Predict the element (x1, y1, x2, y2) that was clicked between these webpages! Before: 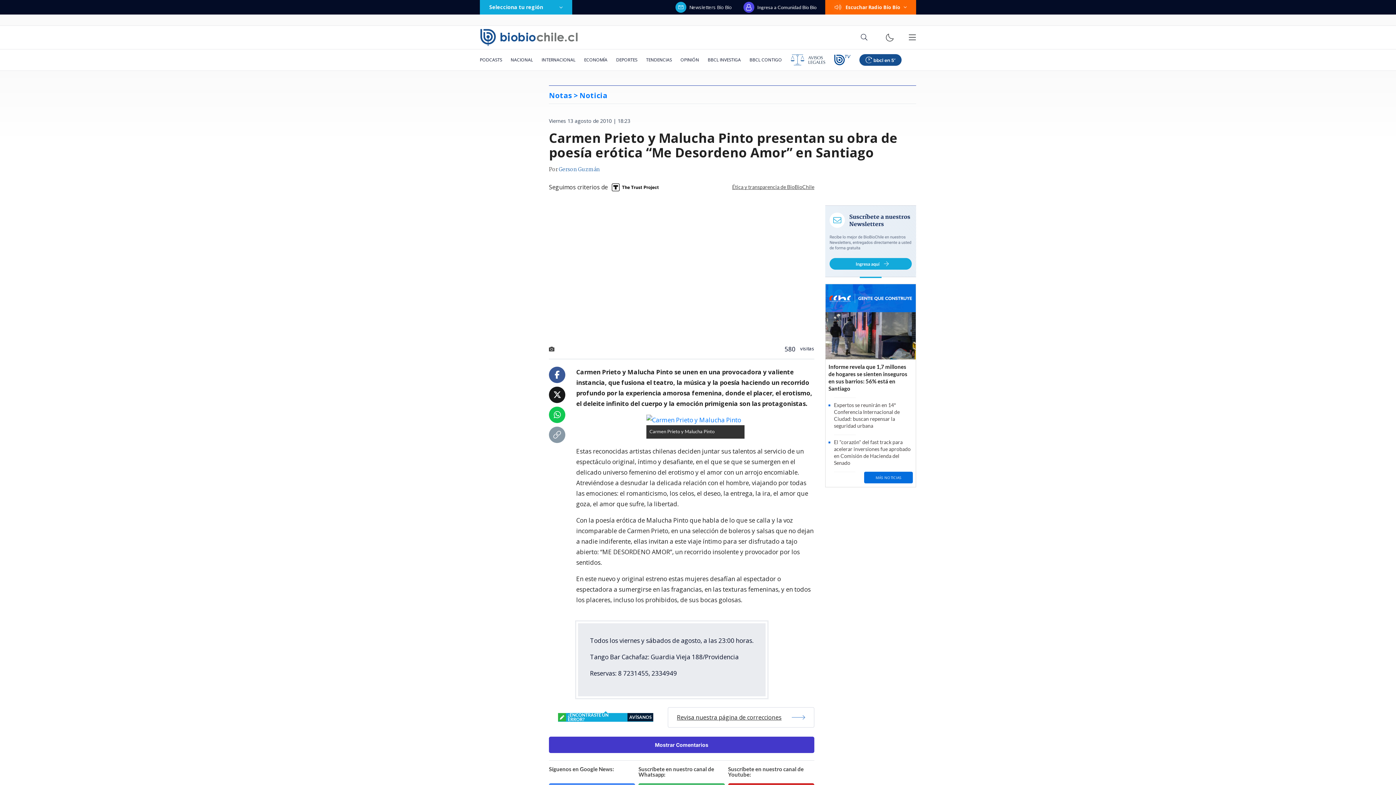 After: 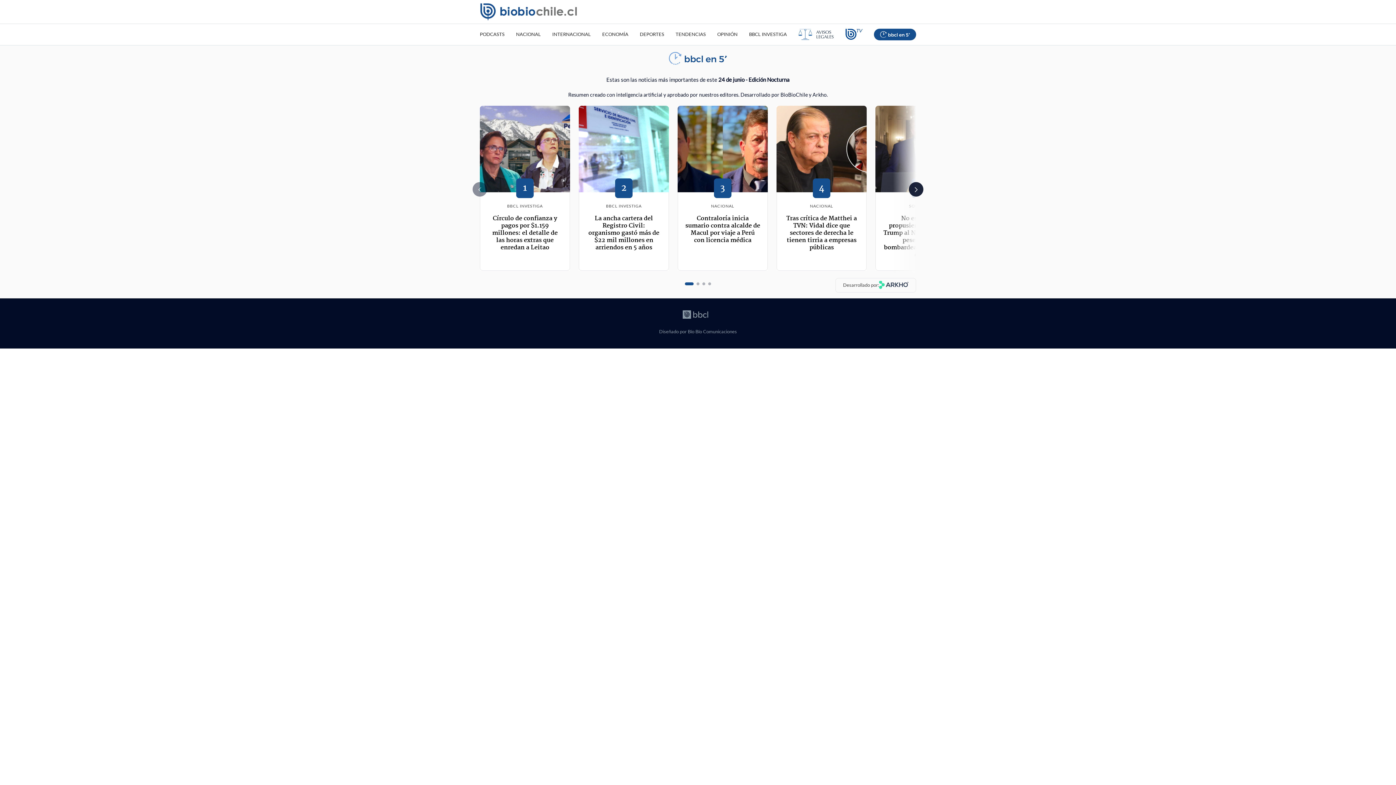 Action: bbox: (855, 49, 906, 70)